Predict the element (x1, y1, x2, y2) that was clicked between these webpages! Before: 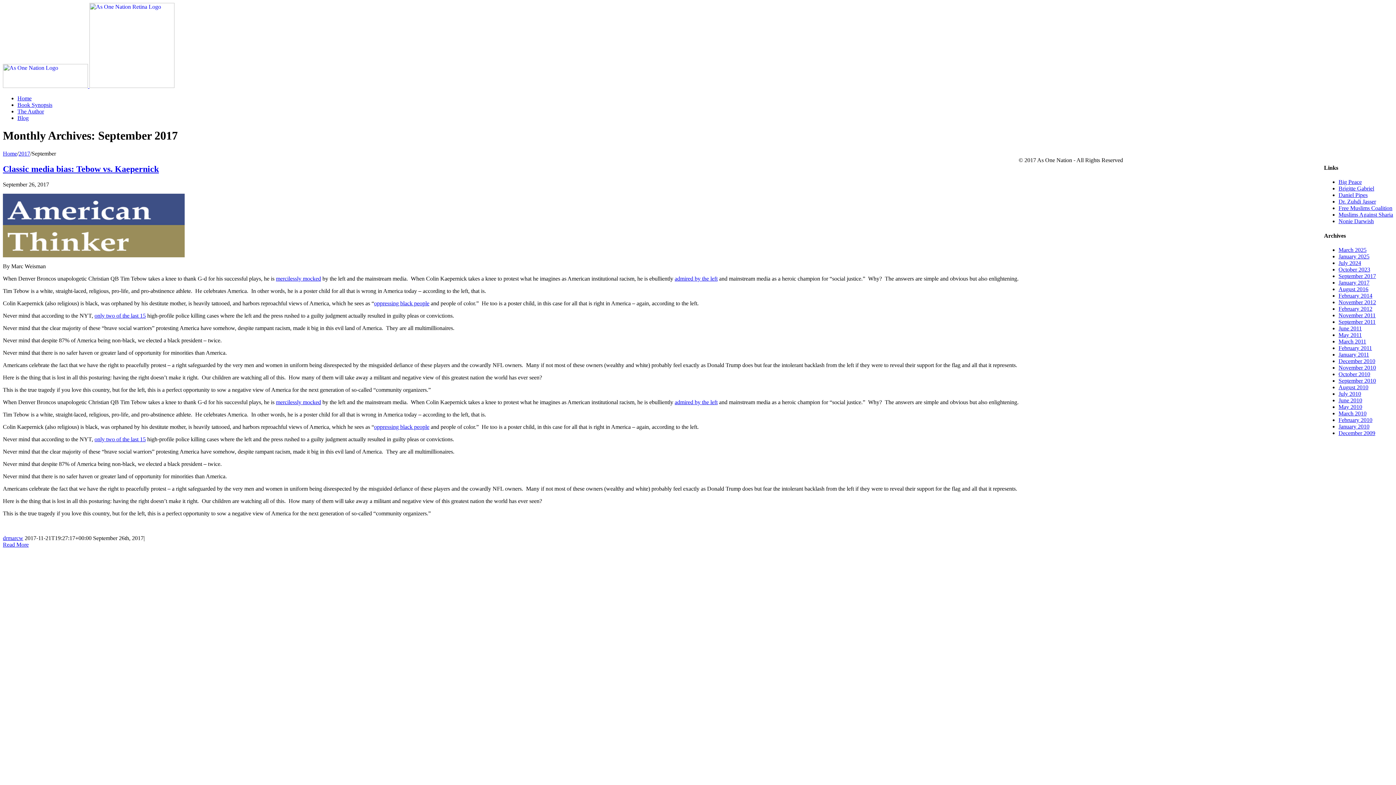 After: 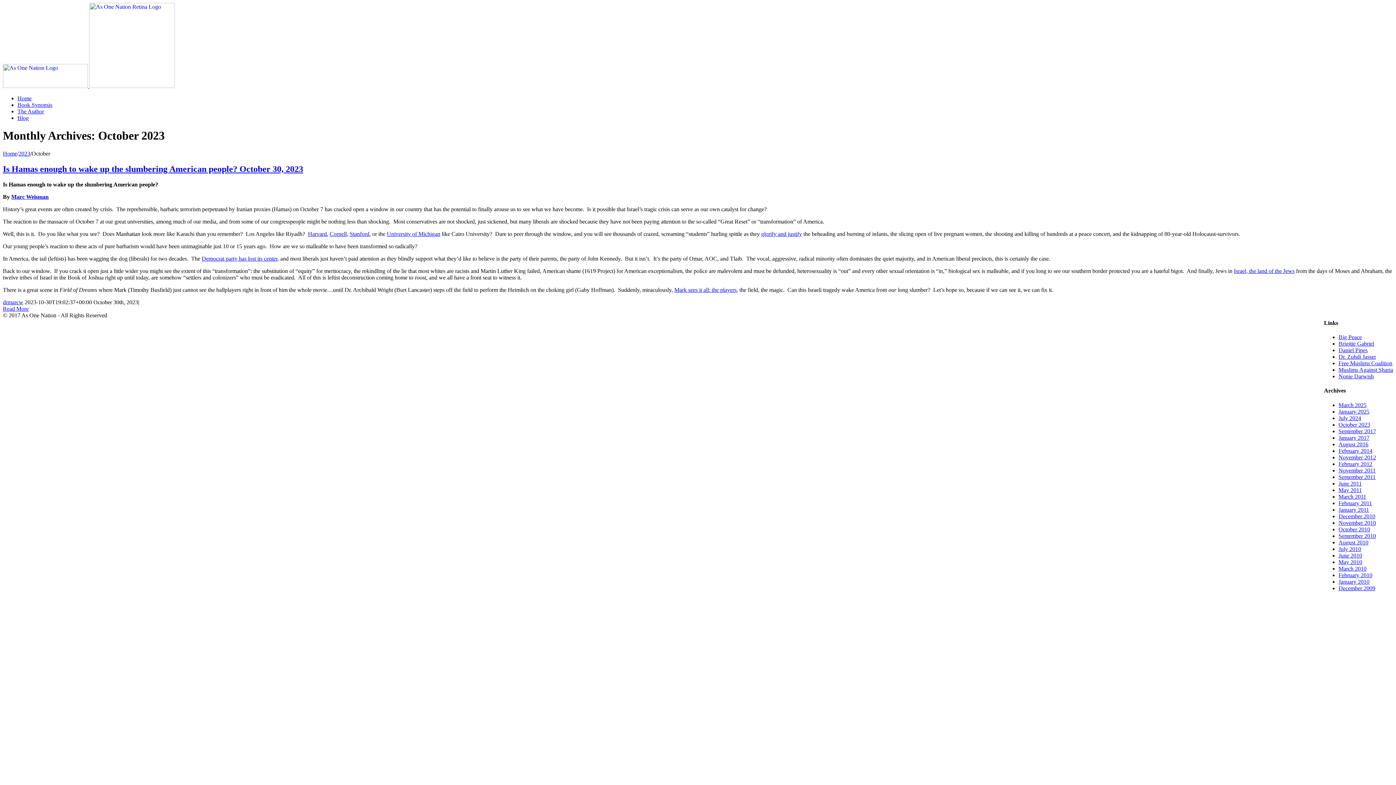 Action: label: October 2023 bbox: (1338, 266, 1370, 272)